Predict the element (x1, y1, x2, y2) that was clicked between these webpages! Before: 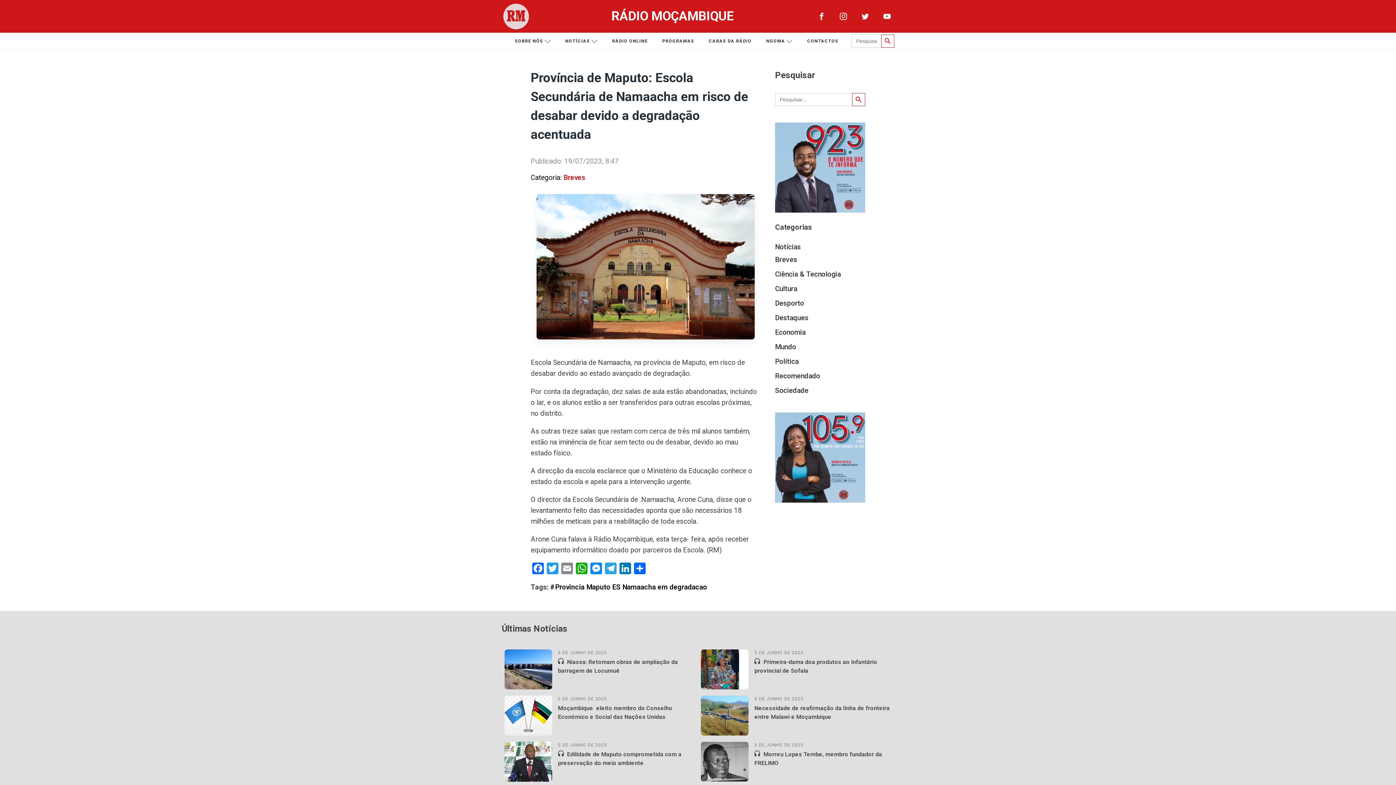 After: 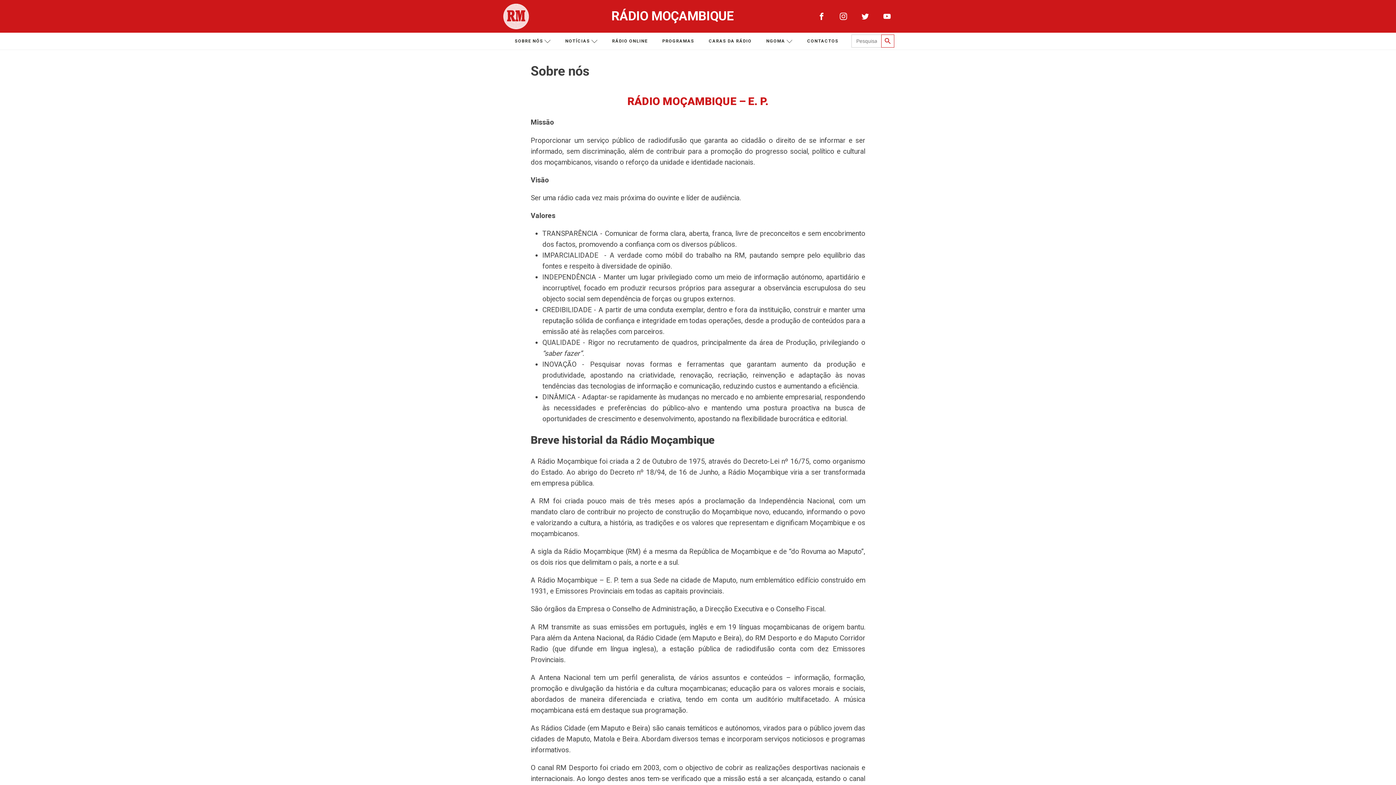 Action: label: SOBRE NÓS bbox: (507, 34, 558, 48)